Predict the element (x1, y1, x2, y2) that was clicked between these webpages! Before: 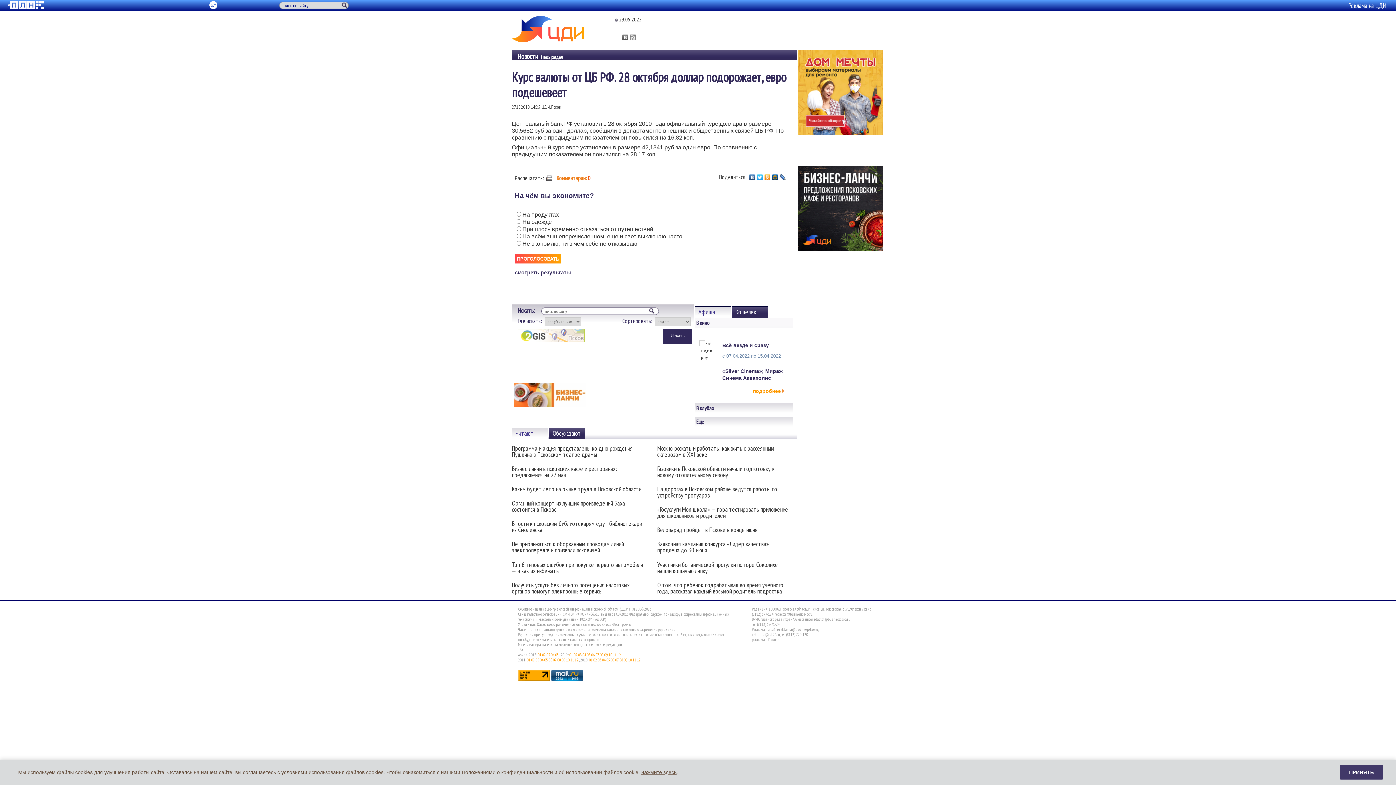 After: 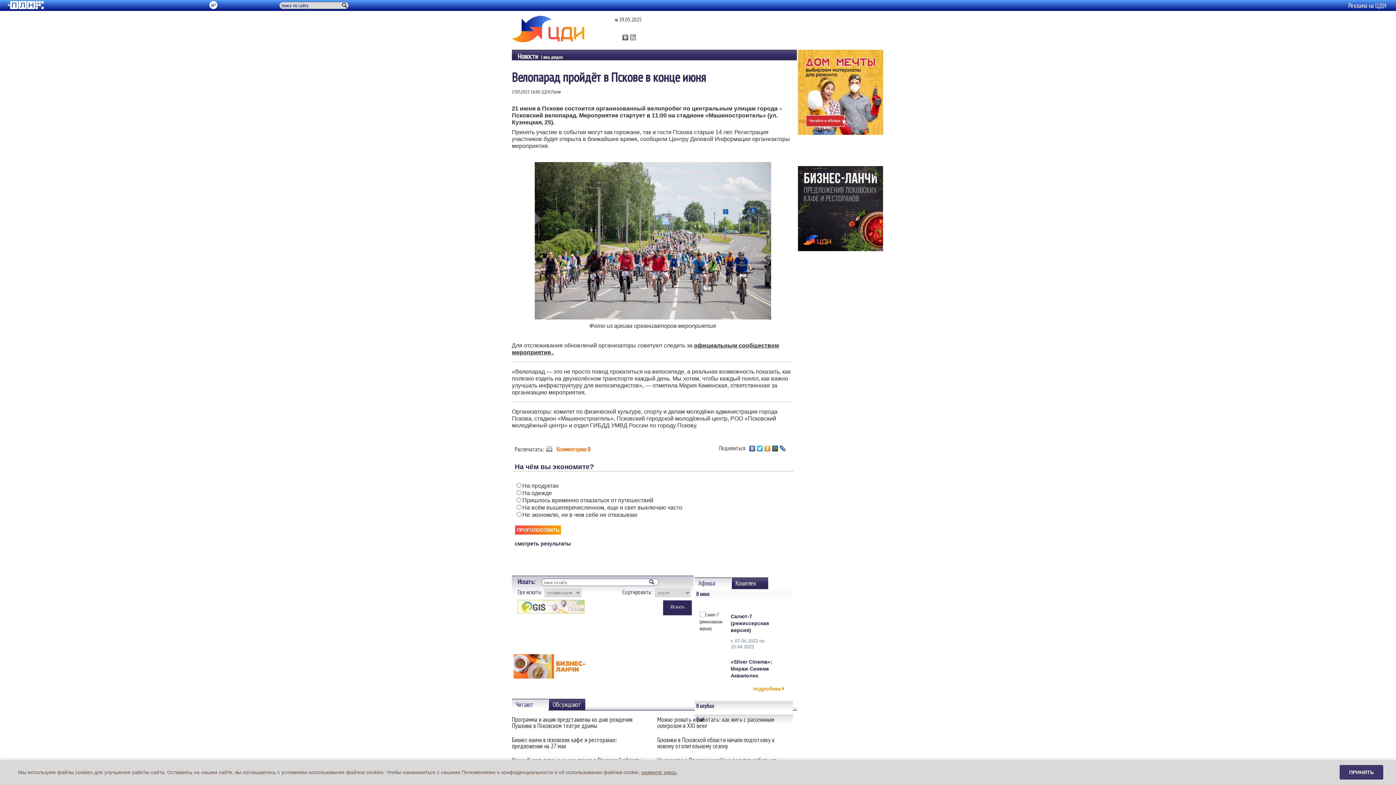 Action: label:  
Велопарад пройдёт в Пскове в конце июня bbox: (657, 521, 797, 535)